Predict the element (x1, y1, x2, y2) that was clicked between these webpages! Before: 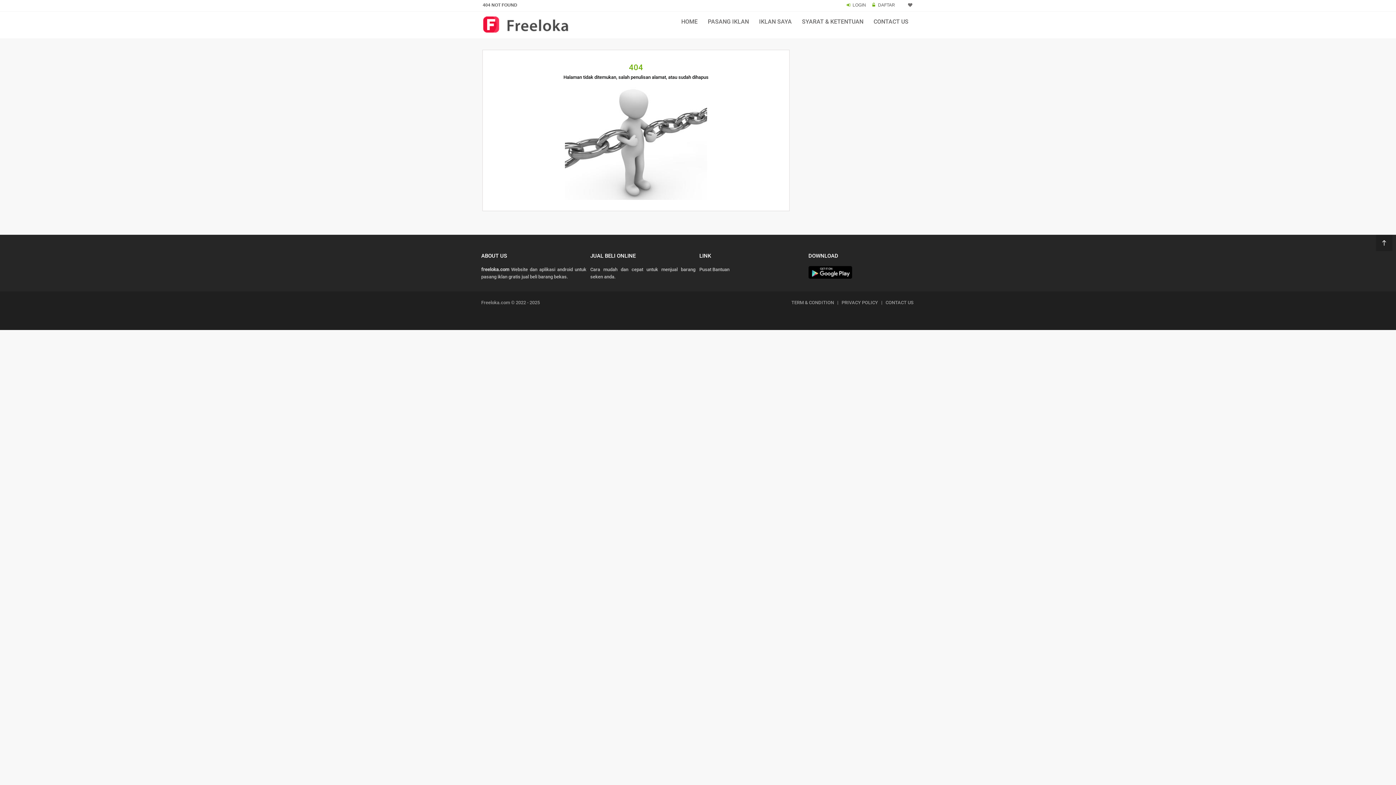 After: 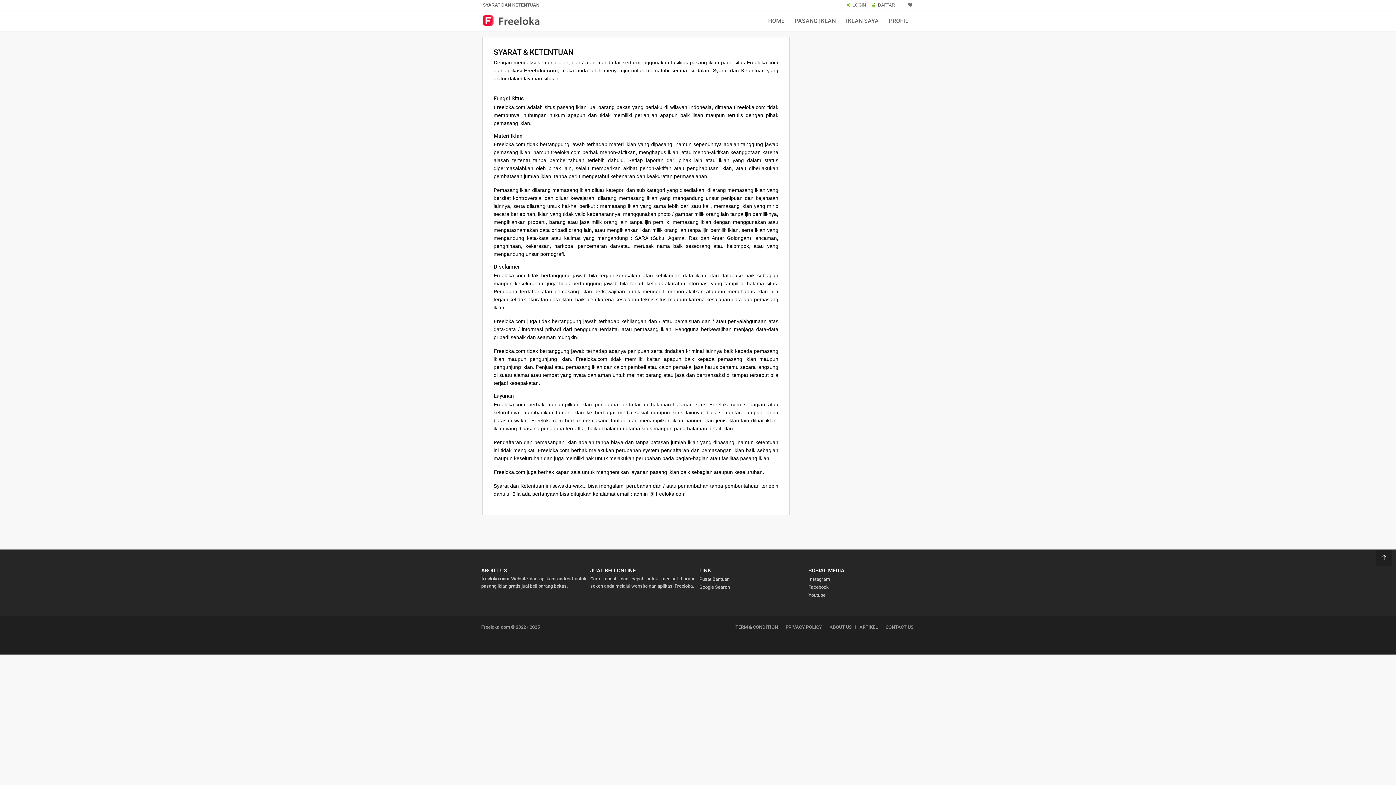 Action: bbox: (797, 11, 868, 31) label: SYARAT & KETENTUAN